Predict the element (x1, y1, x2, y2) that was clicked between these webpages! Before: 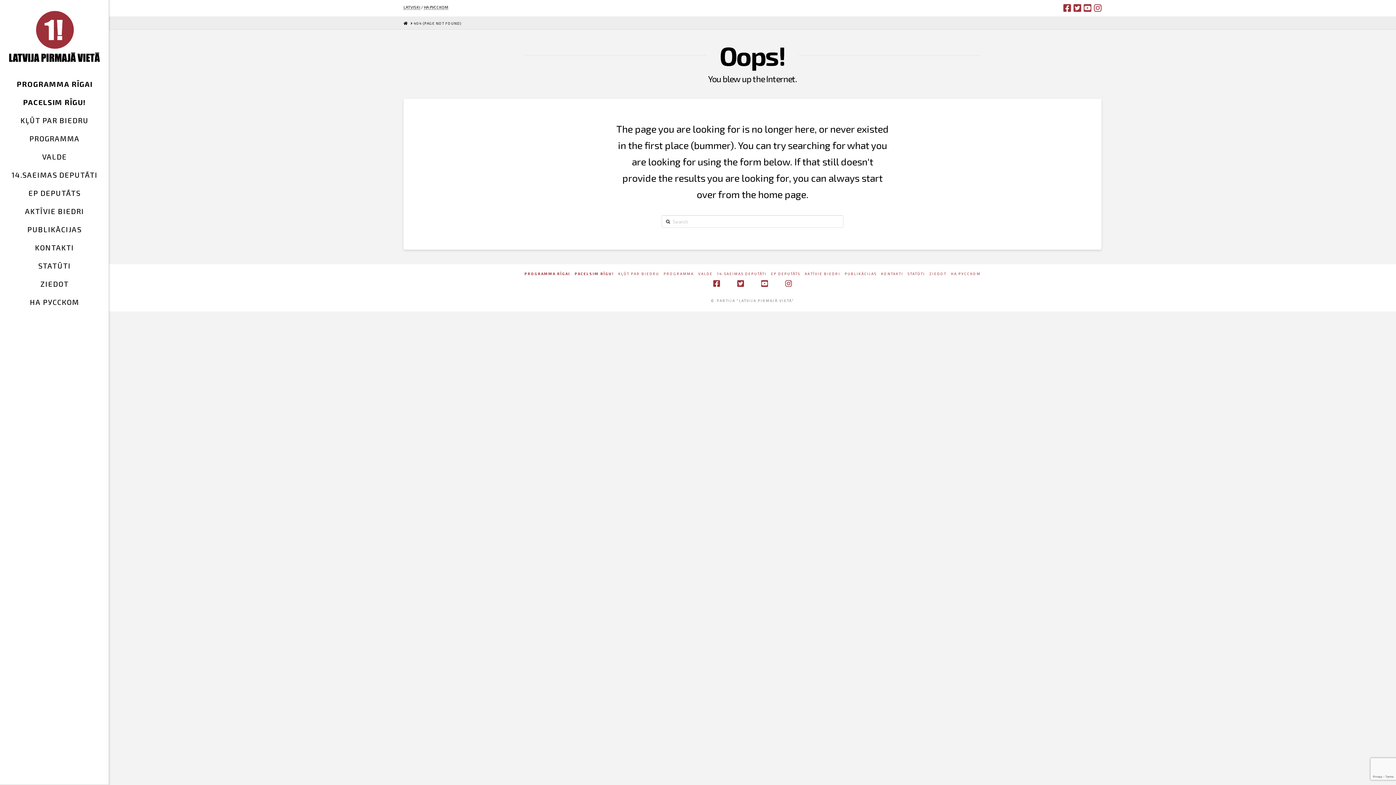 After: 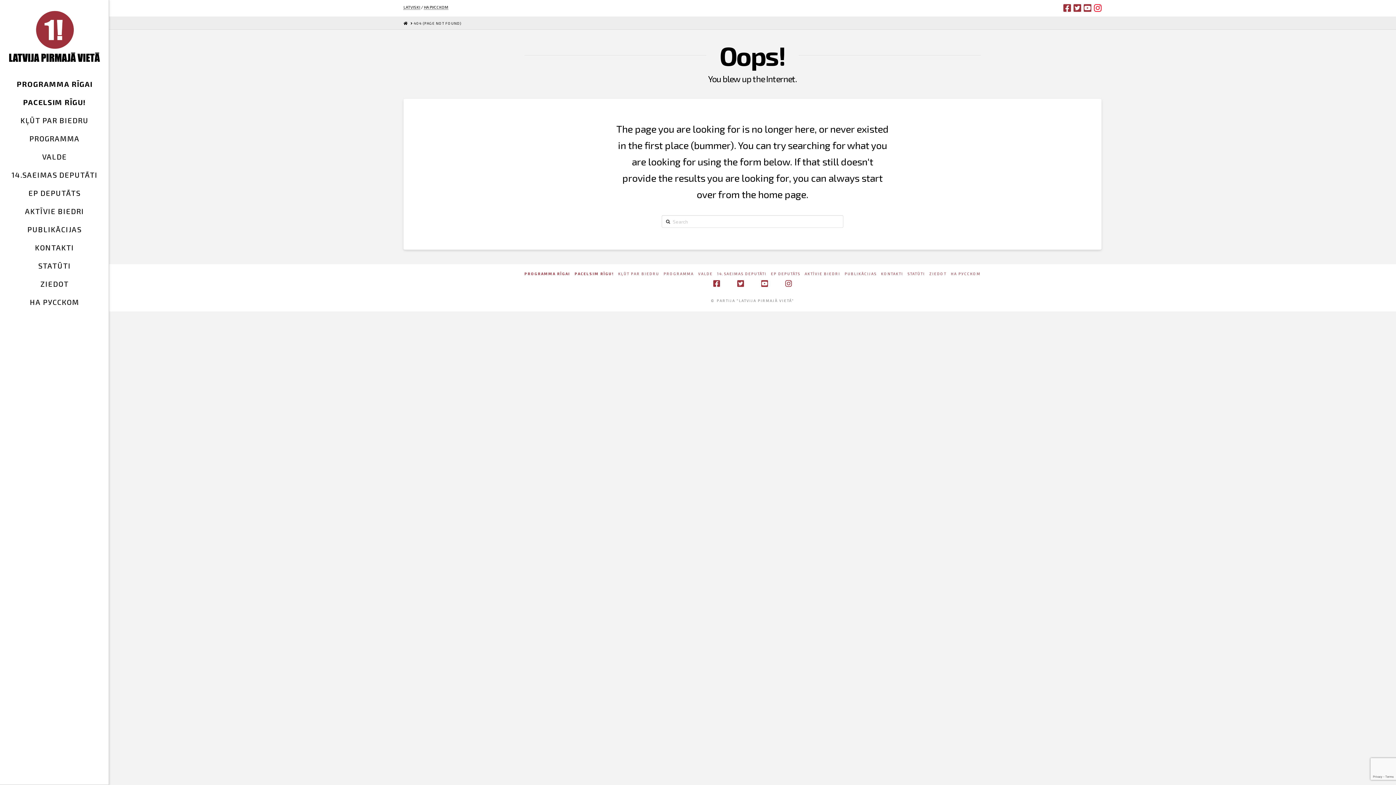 Action: bbox: (1094, 3, 1101, 12)